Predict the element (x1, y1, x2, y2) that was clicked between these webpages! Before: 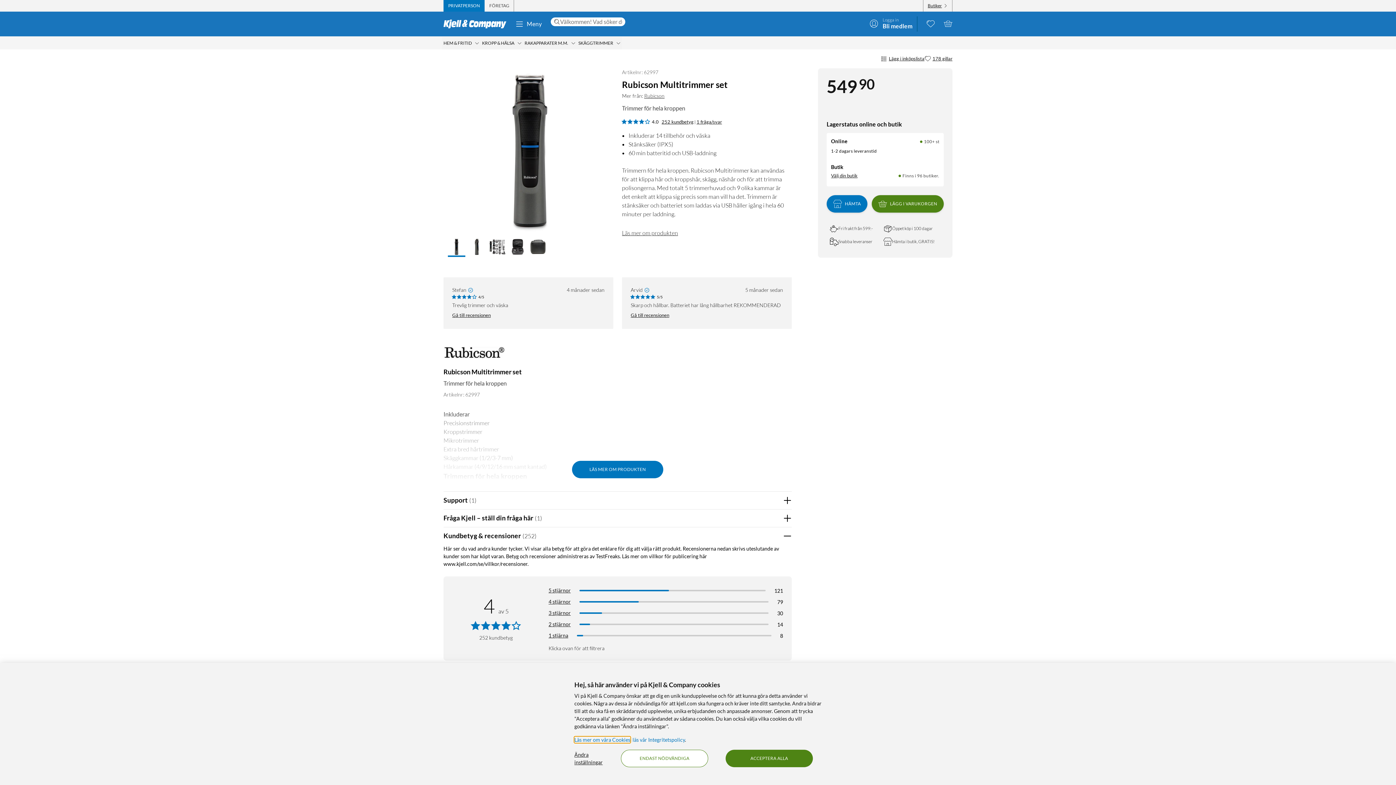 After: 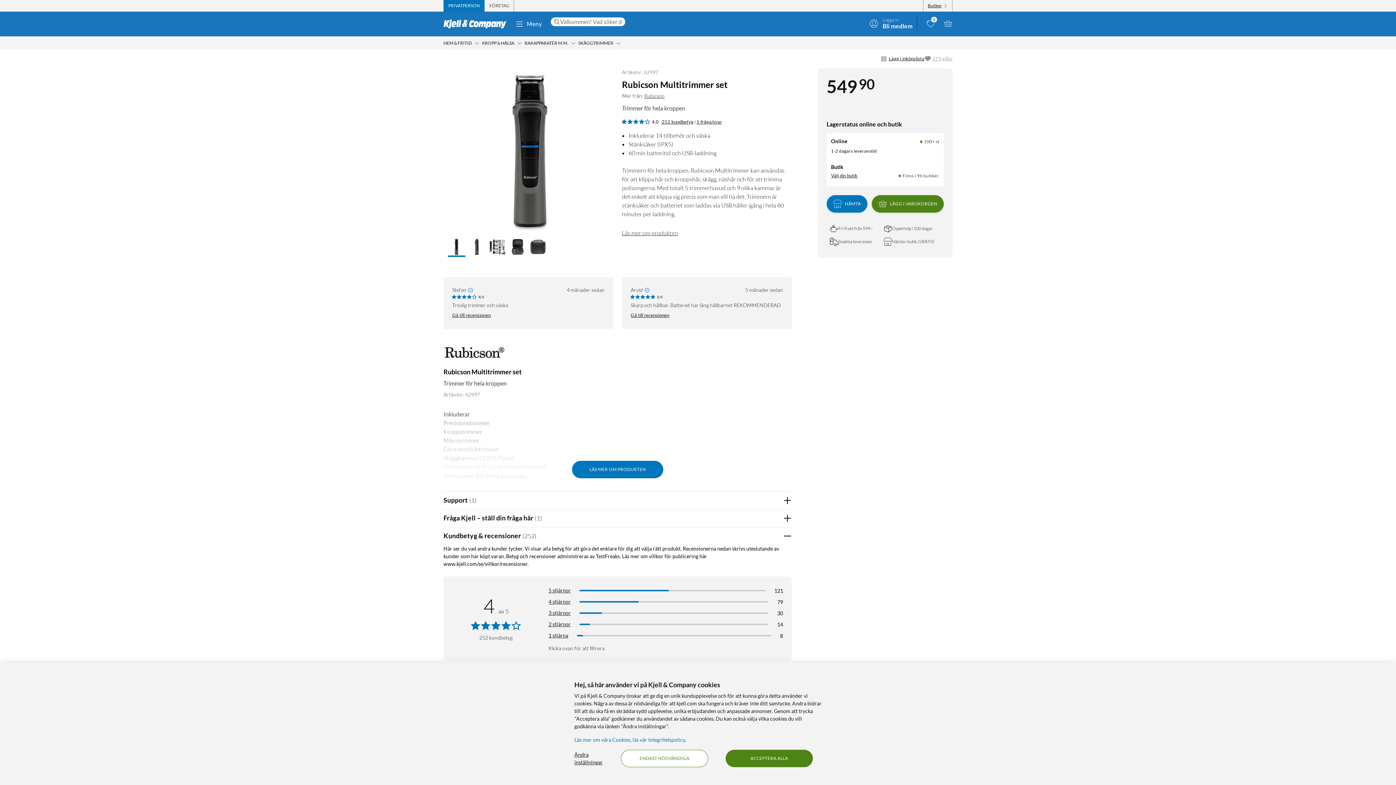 Action: bbox: (924, 53, 952, 63) label: 178 gillar